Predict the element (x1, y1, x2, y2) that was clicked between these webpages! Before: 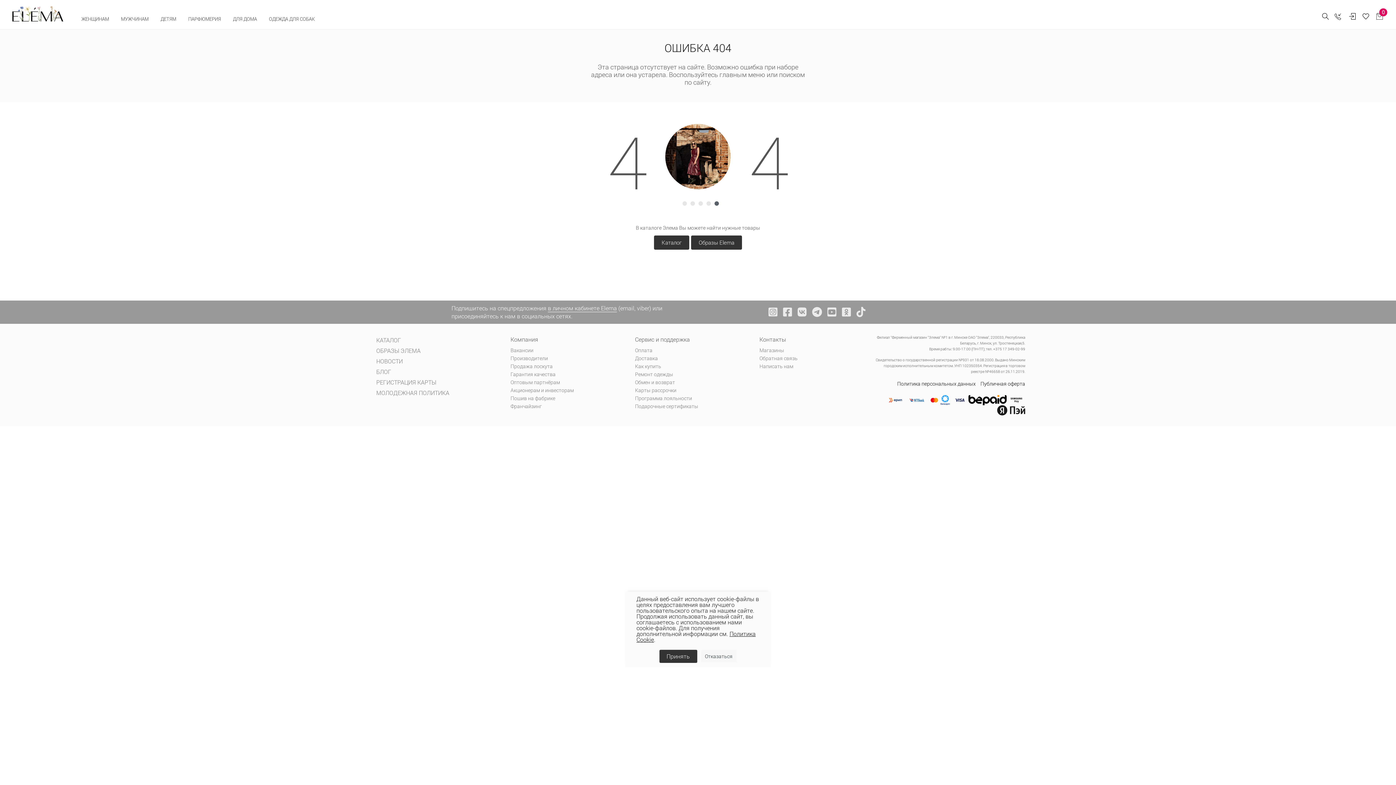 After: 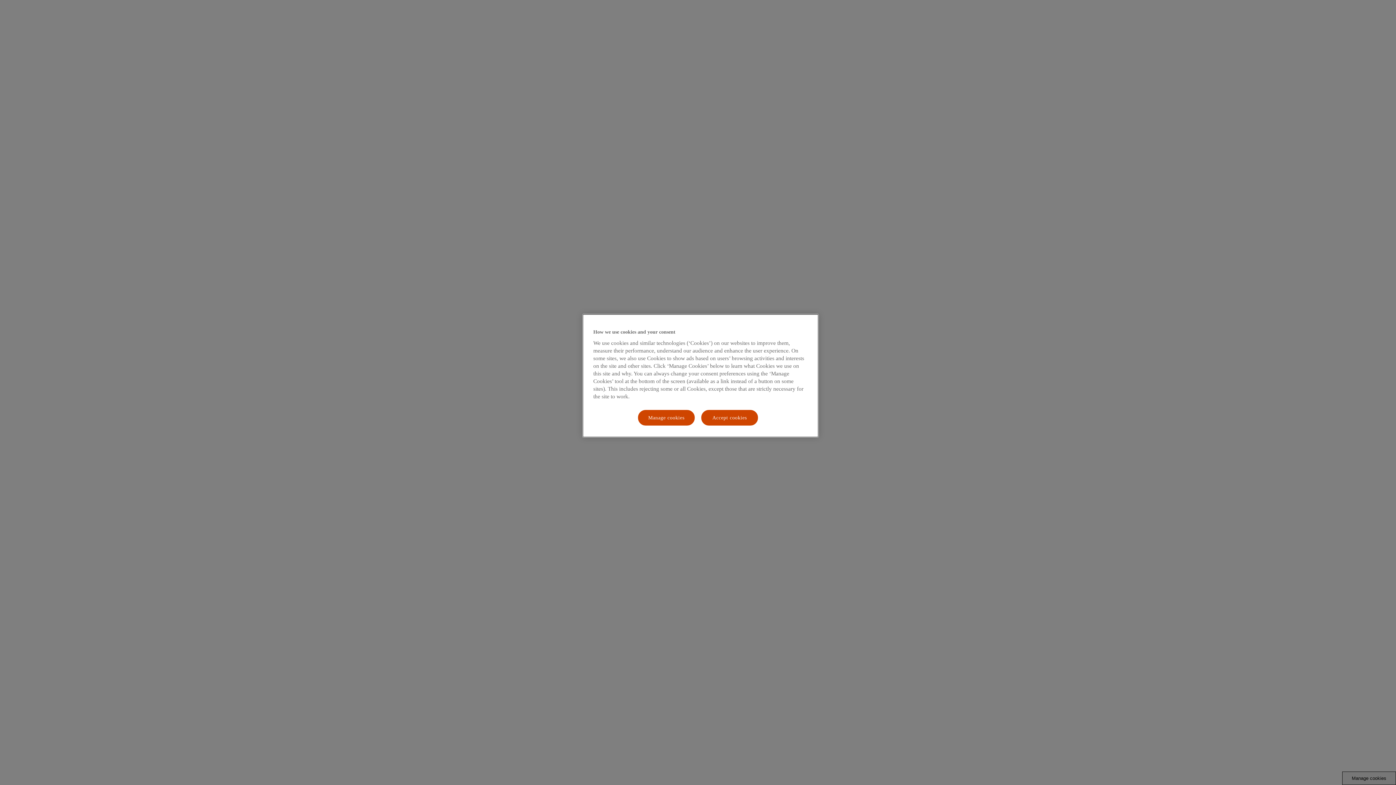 Action: bbox: (929, 396, 939, 403)